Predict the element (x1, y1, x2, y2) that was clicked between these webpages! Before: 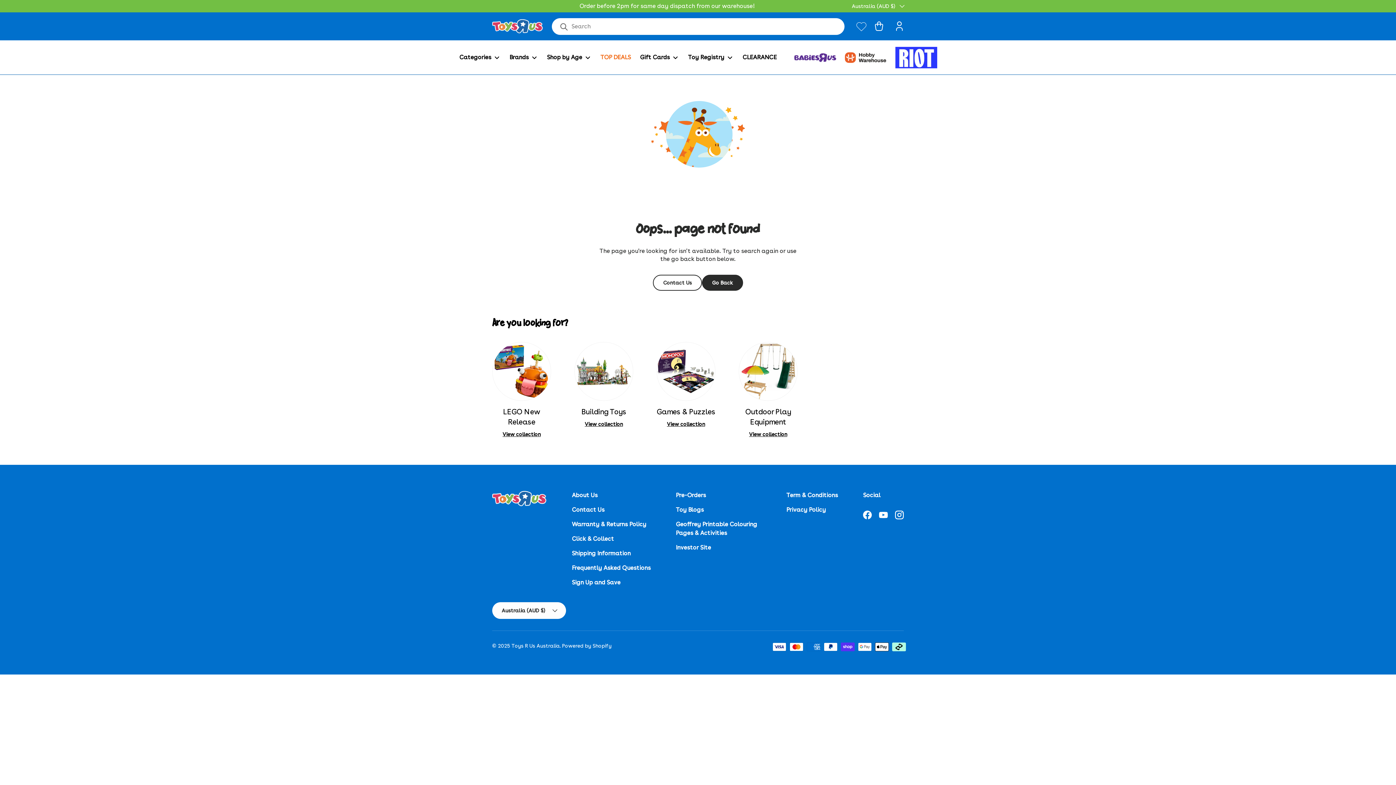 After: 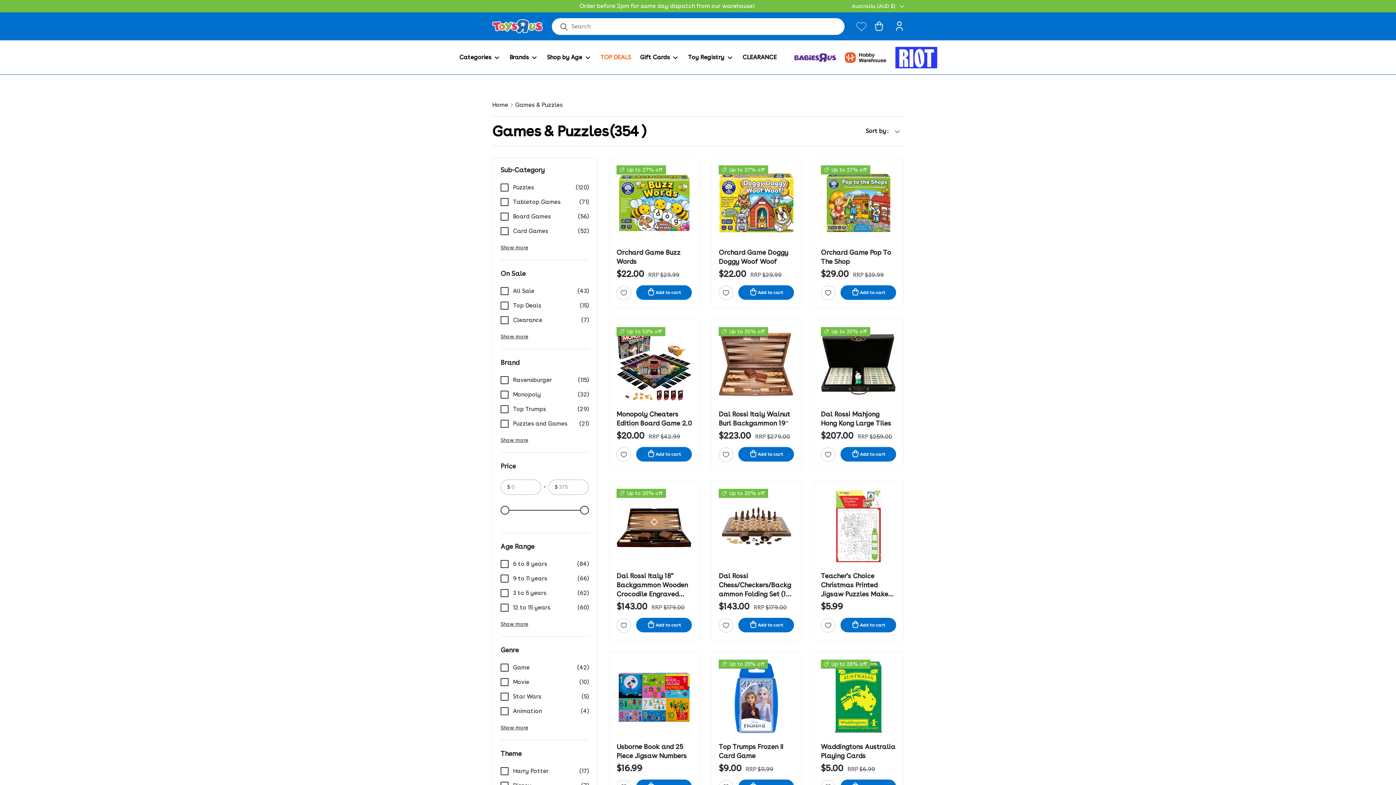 Action: bbox: (656, 407, 715, 416) label: Games & Puzzles